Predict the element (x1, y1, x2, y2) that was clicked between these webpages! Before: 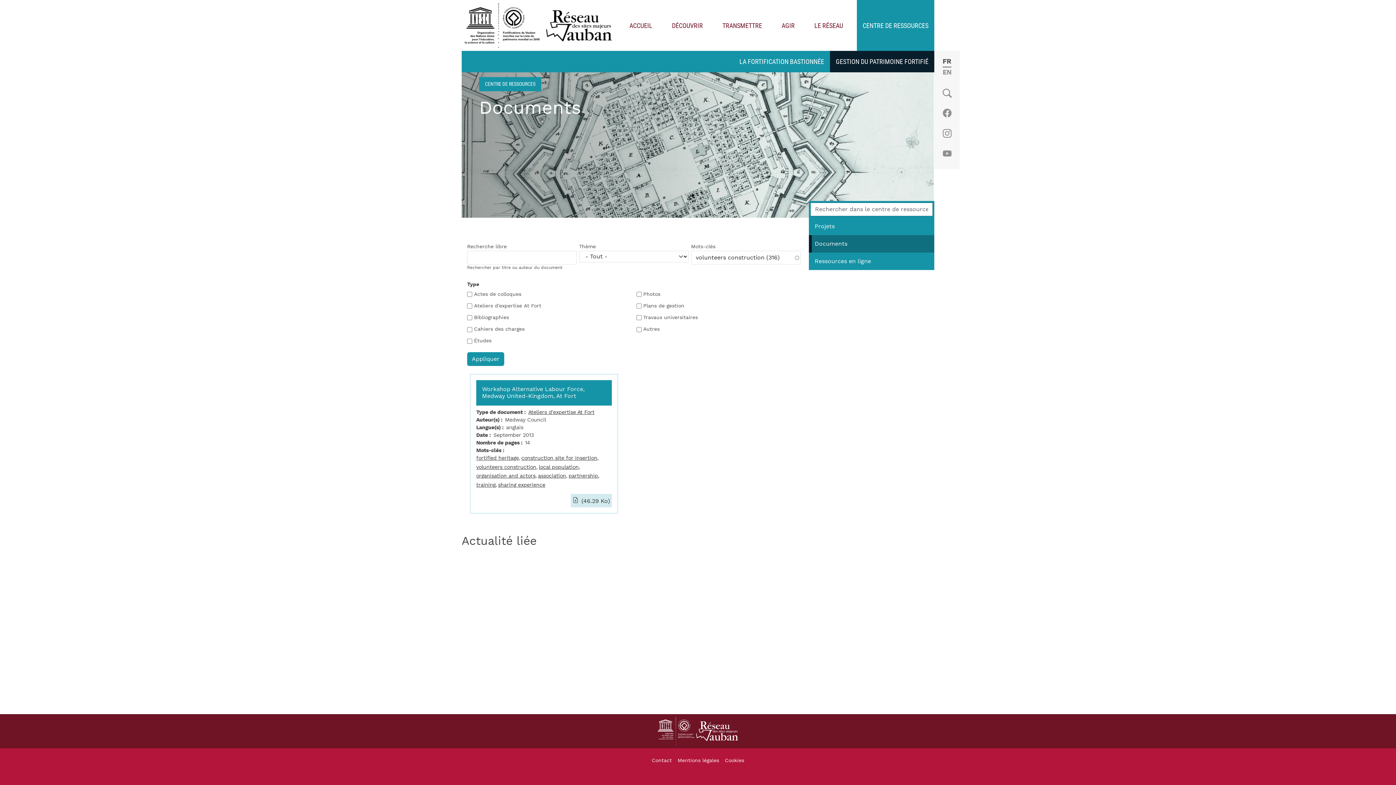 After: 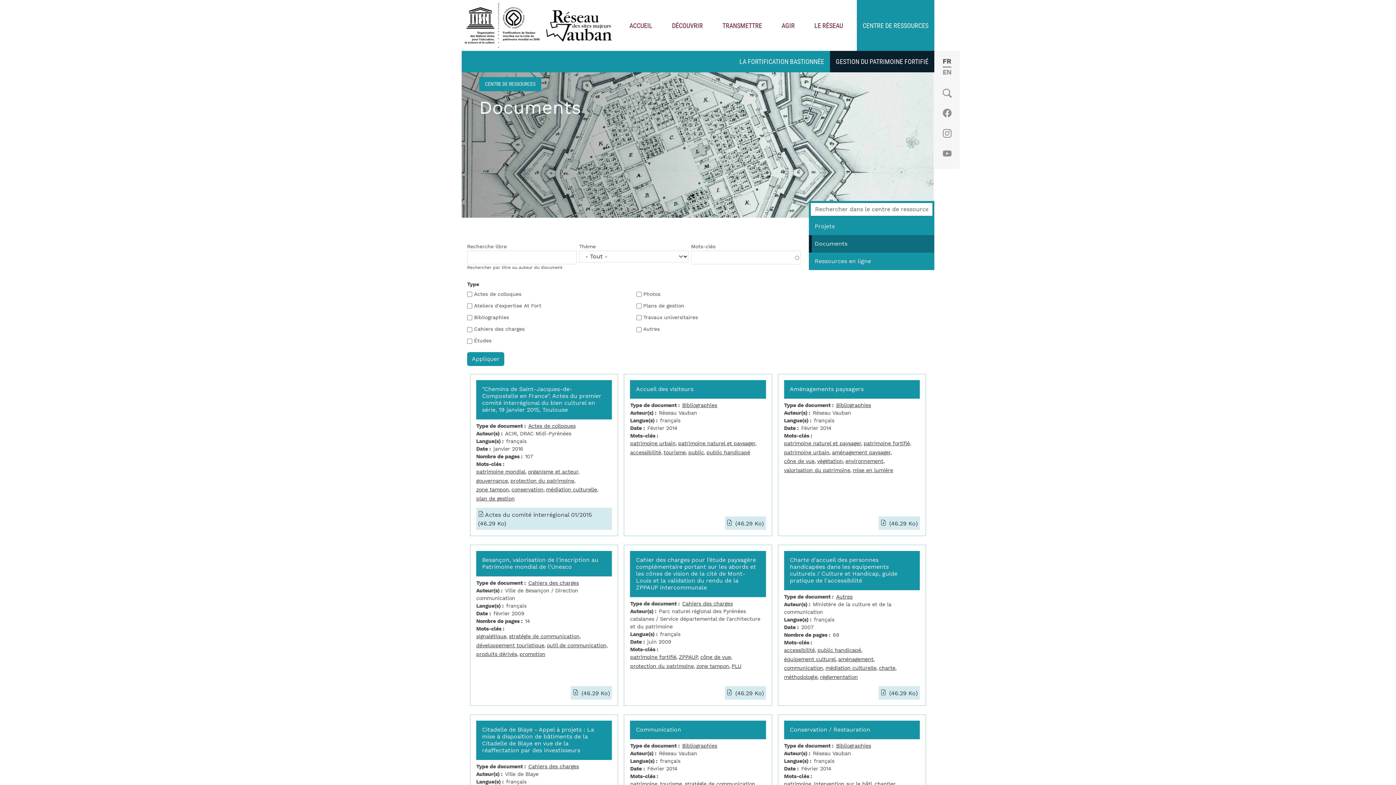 Action: label: Documents bbox: (809, 235, 934, 252)